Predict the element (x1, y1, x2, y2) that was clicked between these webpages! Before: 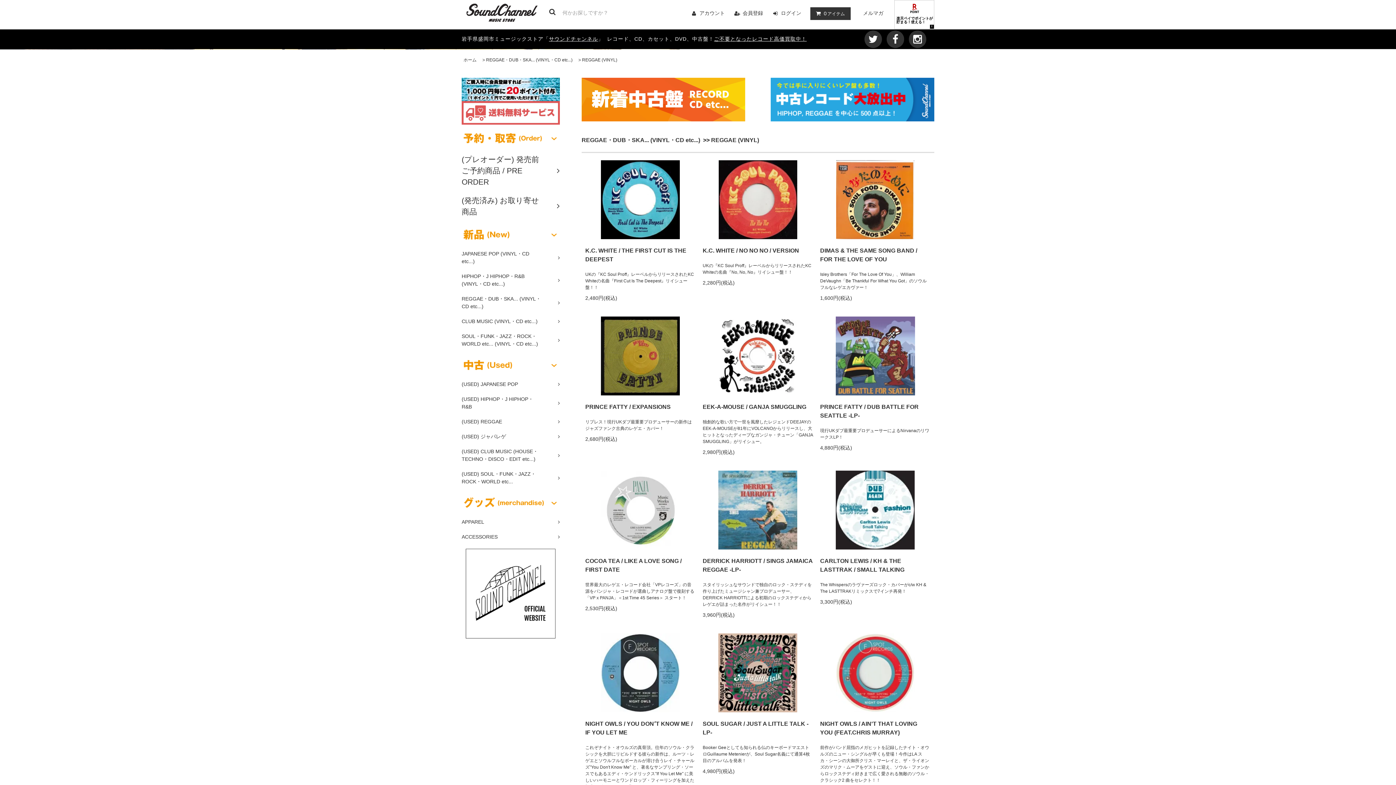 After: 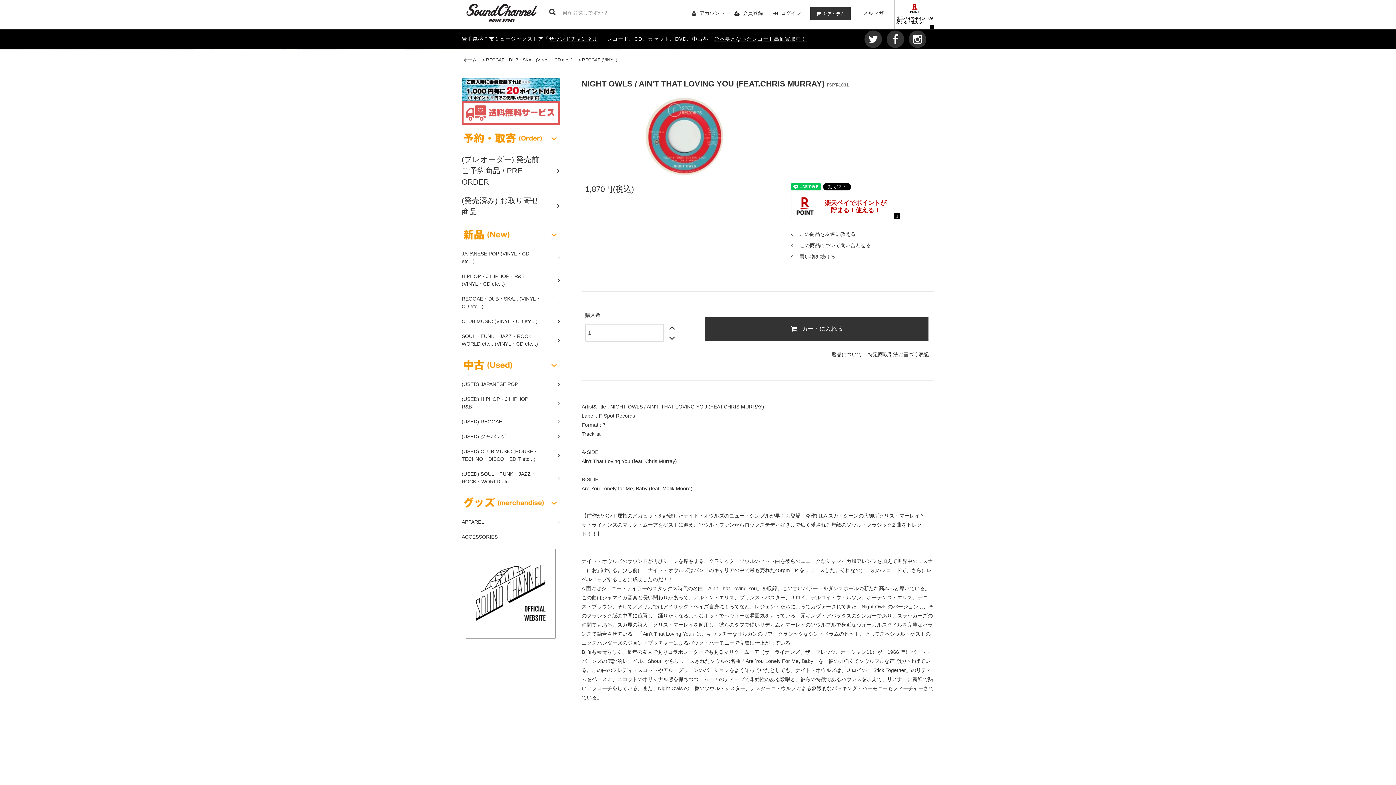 Action: bbox: (836, 669, 914, 675)